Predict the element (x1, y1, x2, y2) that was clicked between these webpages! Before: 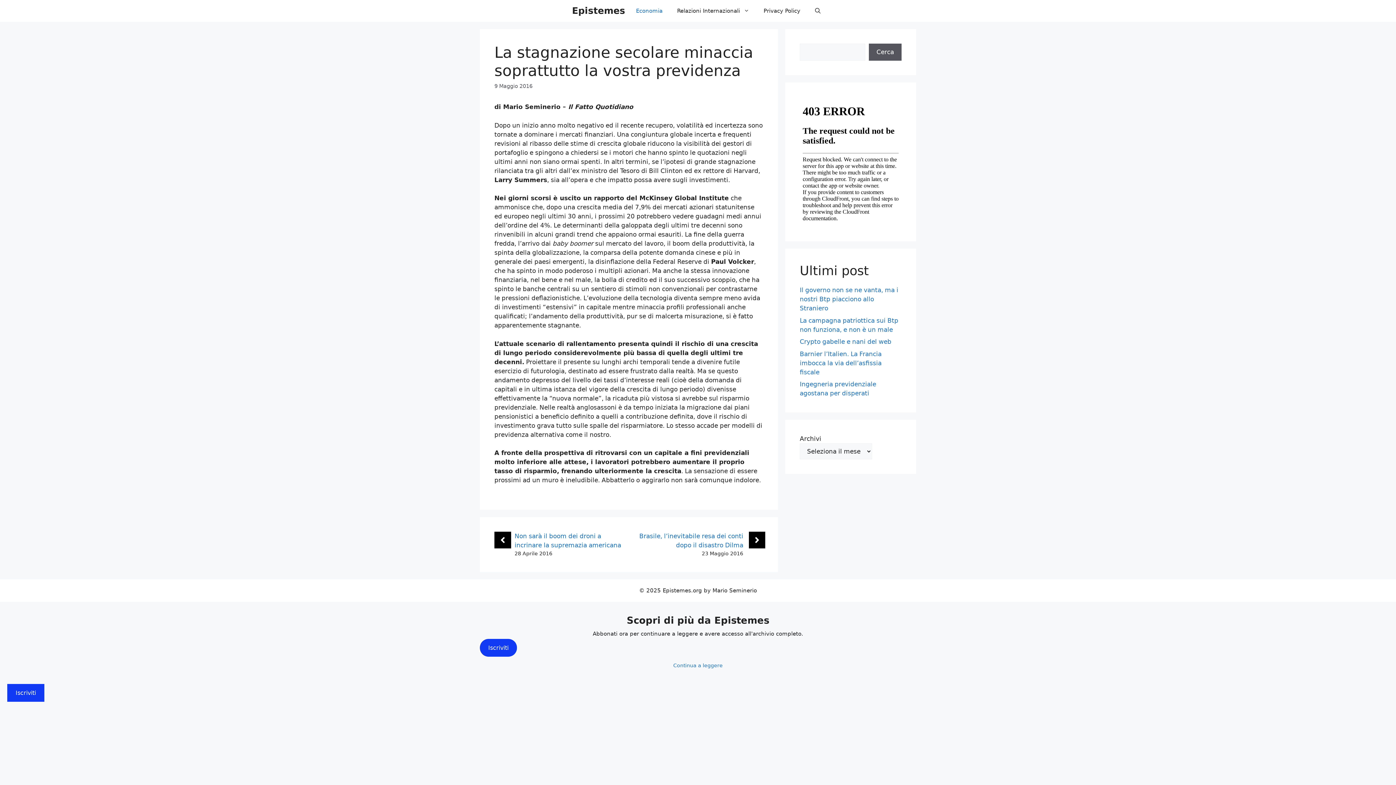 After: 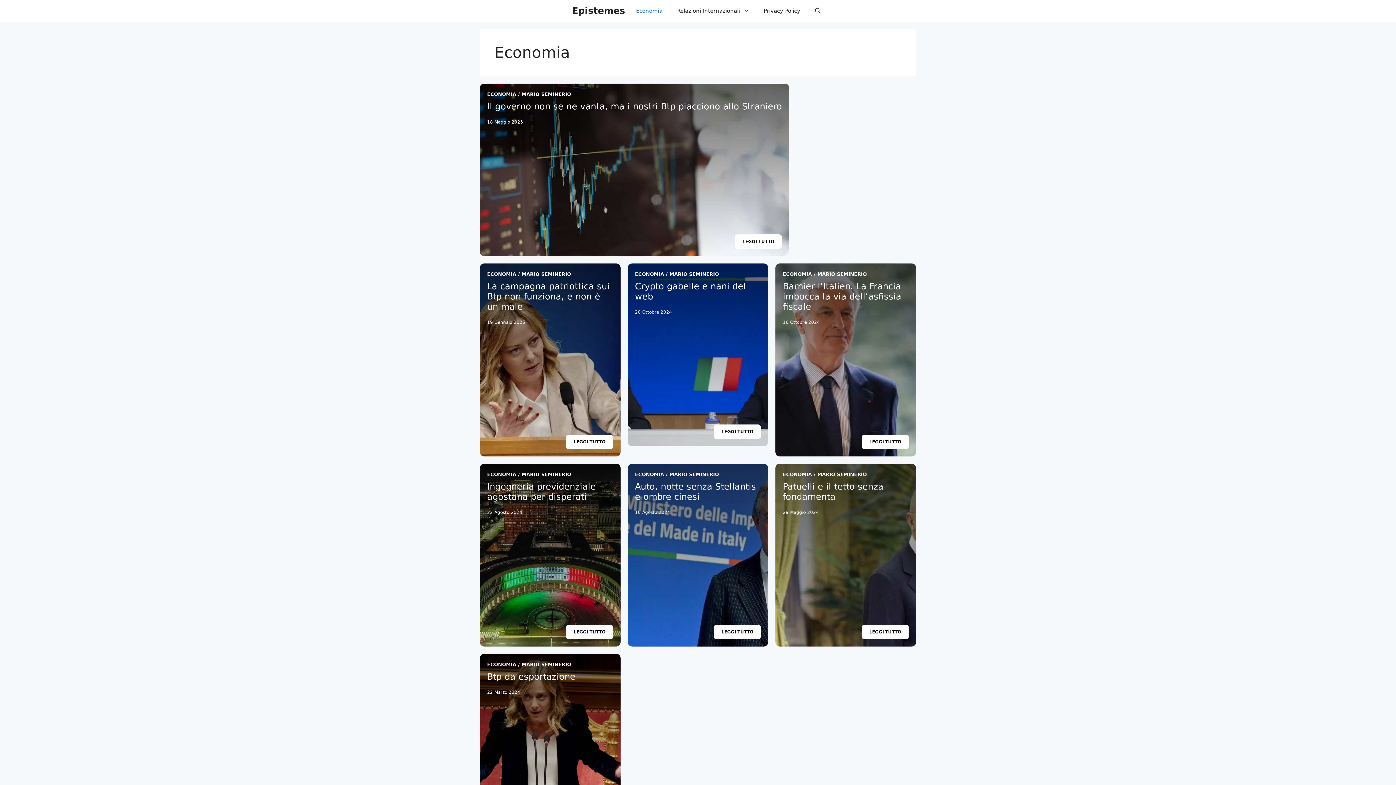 Action: label: Economia bbox: (628, 0, 670, 21)